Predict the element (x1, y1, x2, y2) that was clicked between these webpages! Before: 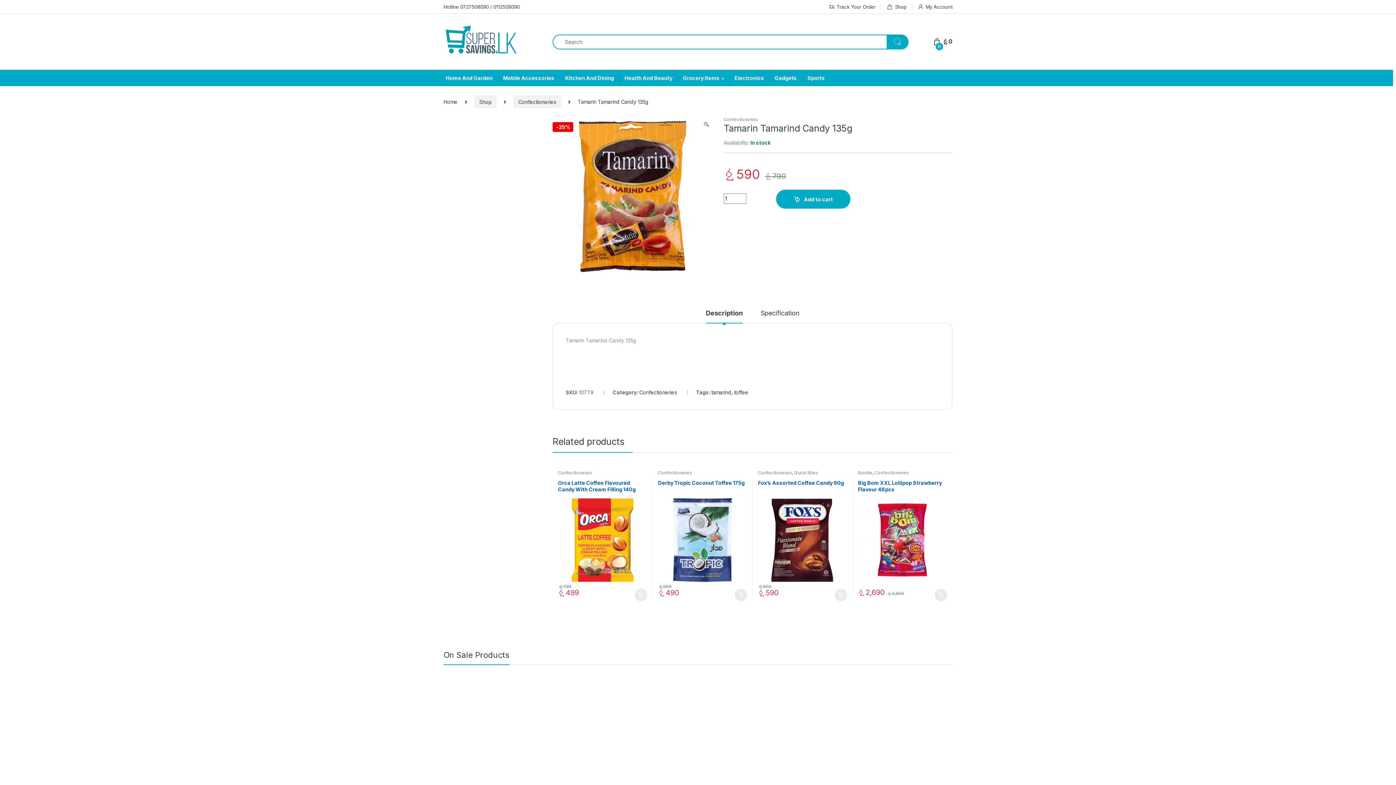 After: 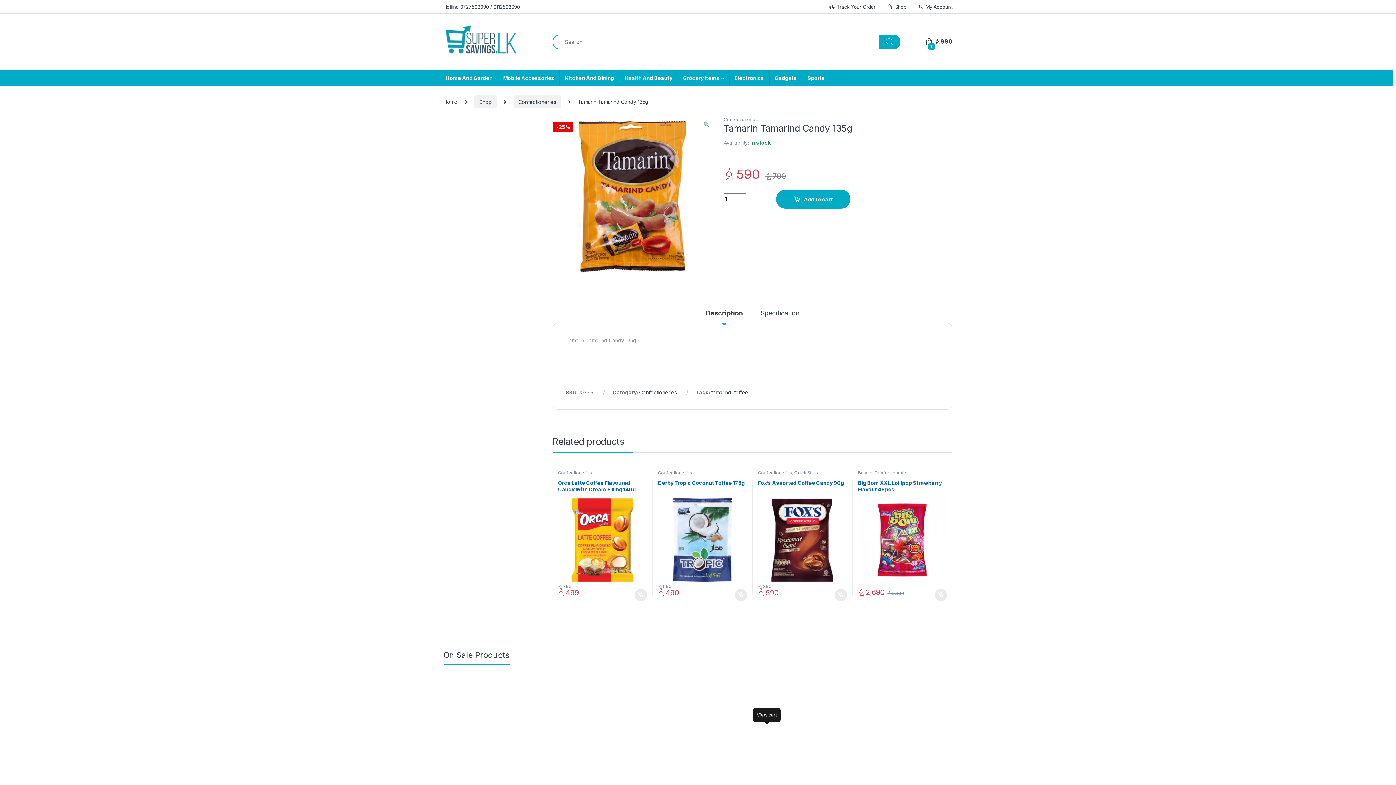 Action: label: Add “Zapp Light  Dual Light Mosquito Bulb” to your cart bbox: (760, 725, 773, 737)